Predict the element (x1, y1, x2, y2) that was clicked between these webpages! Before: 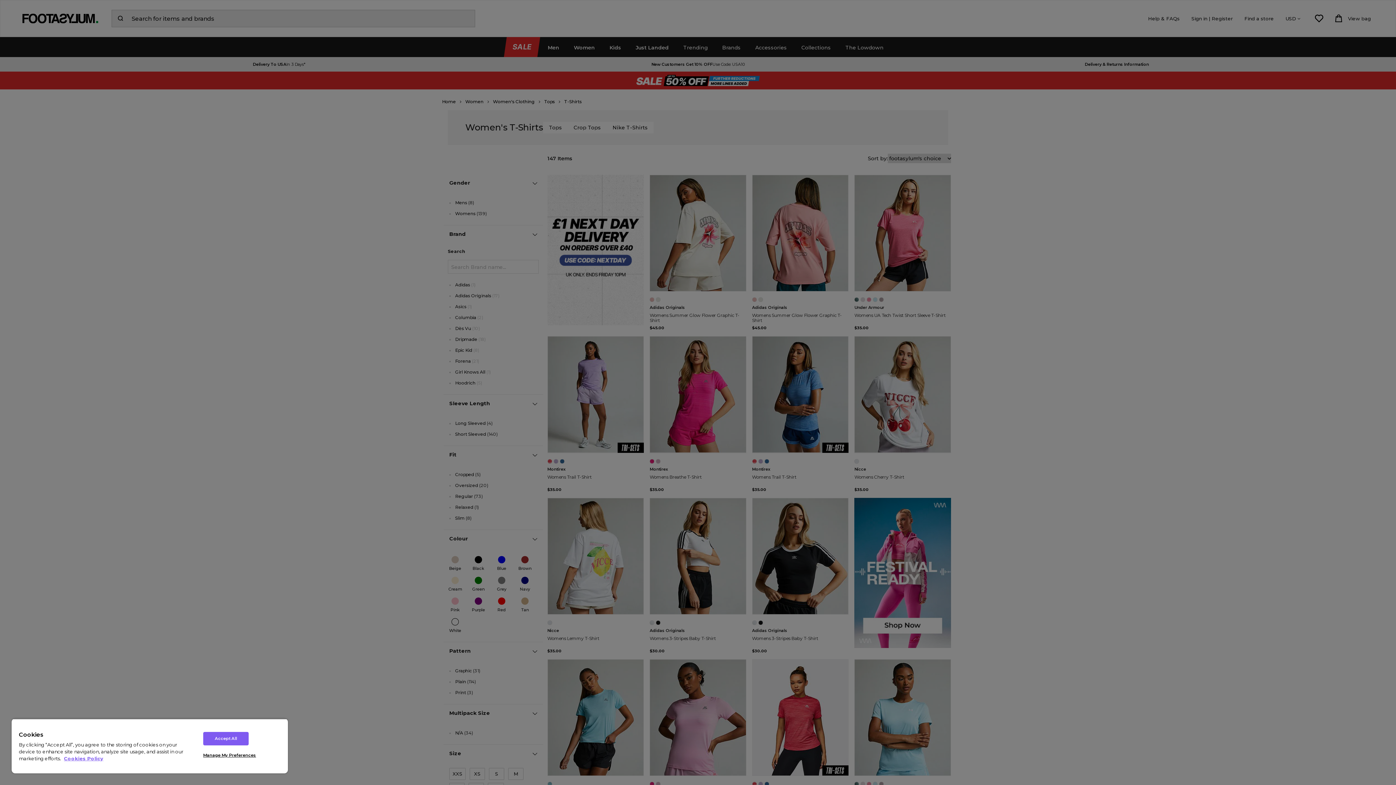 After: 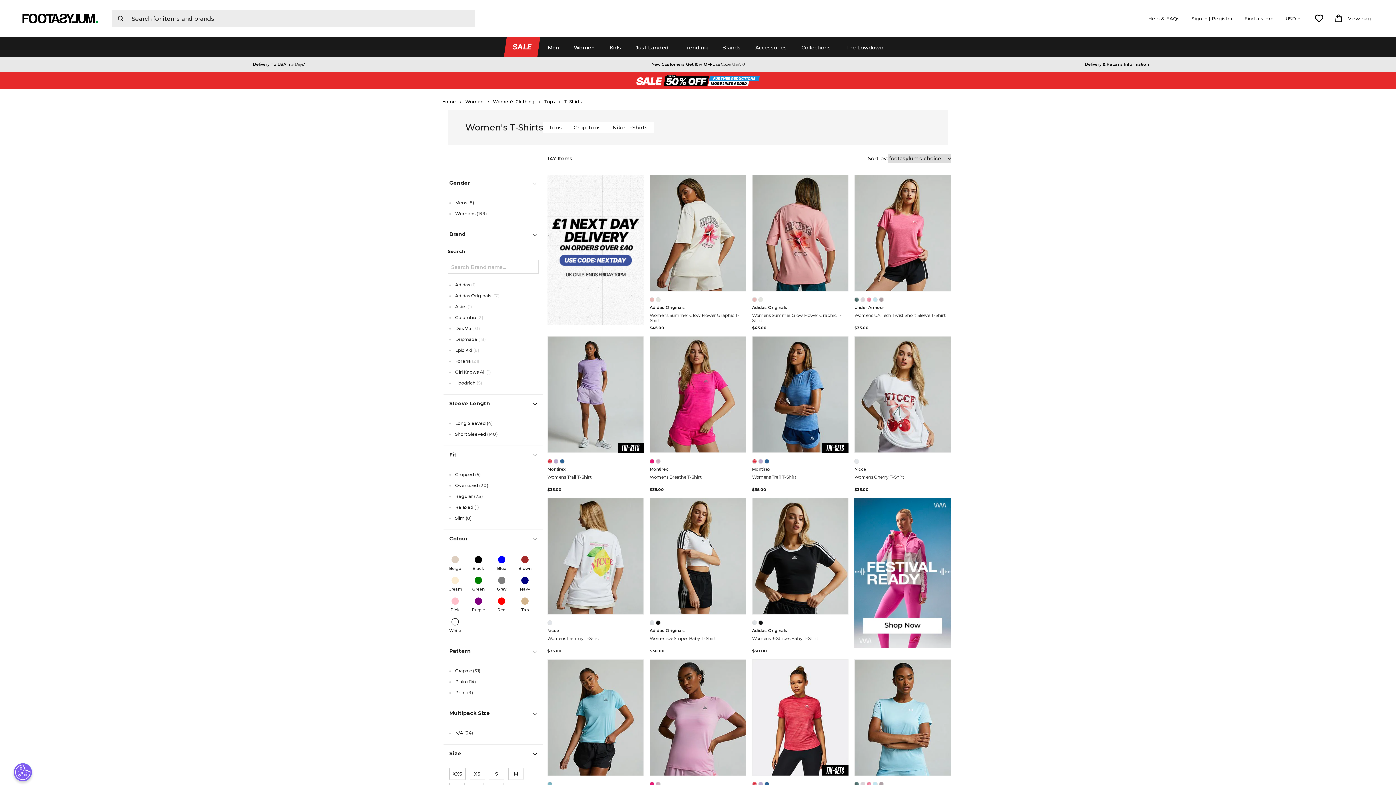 Action: bbox: (203, 732, 248, 745) label: Accept All